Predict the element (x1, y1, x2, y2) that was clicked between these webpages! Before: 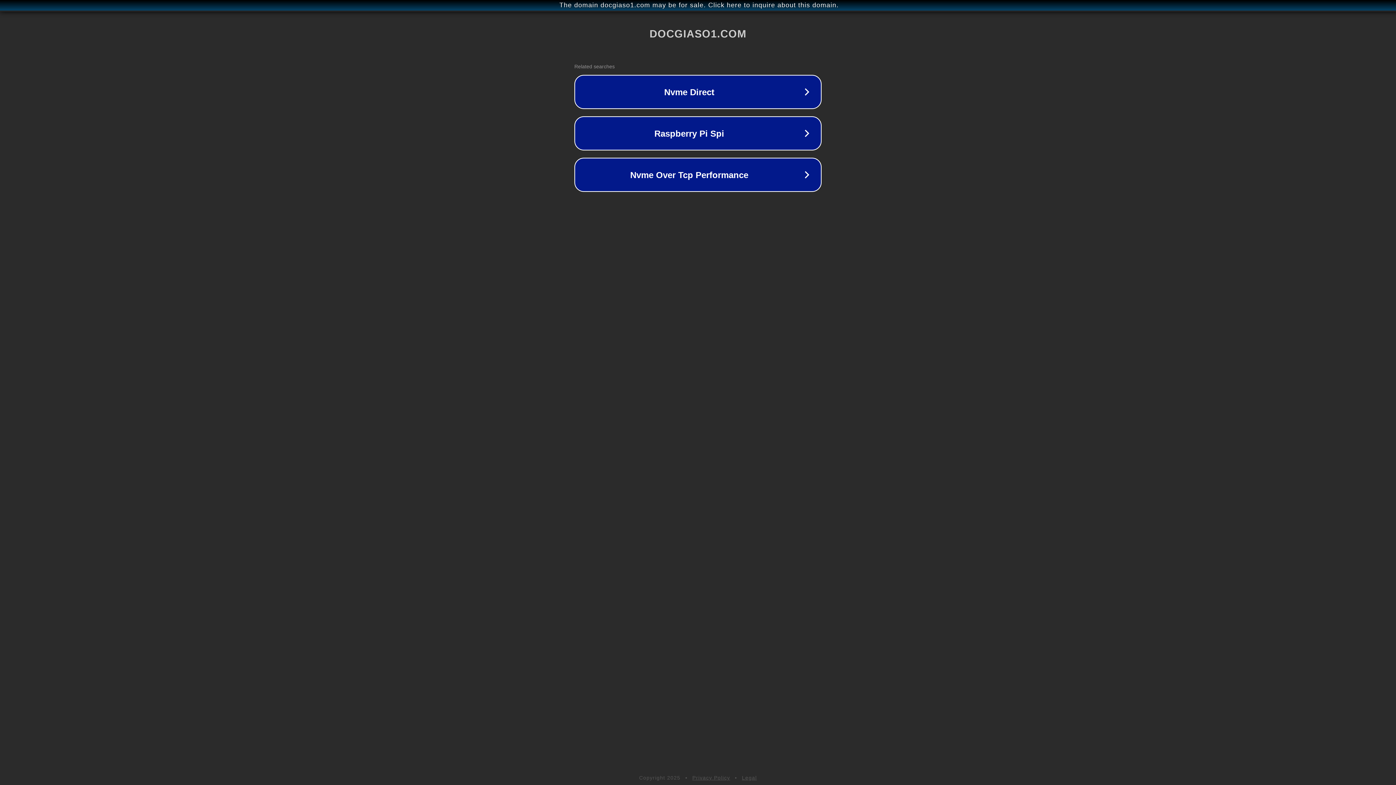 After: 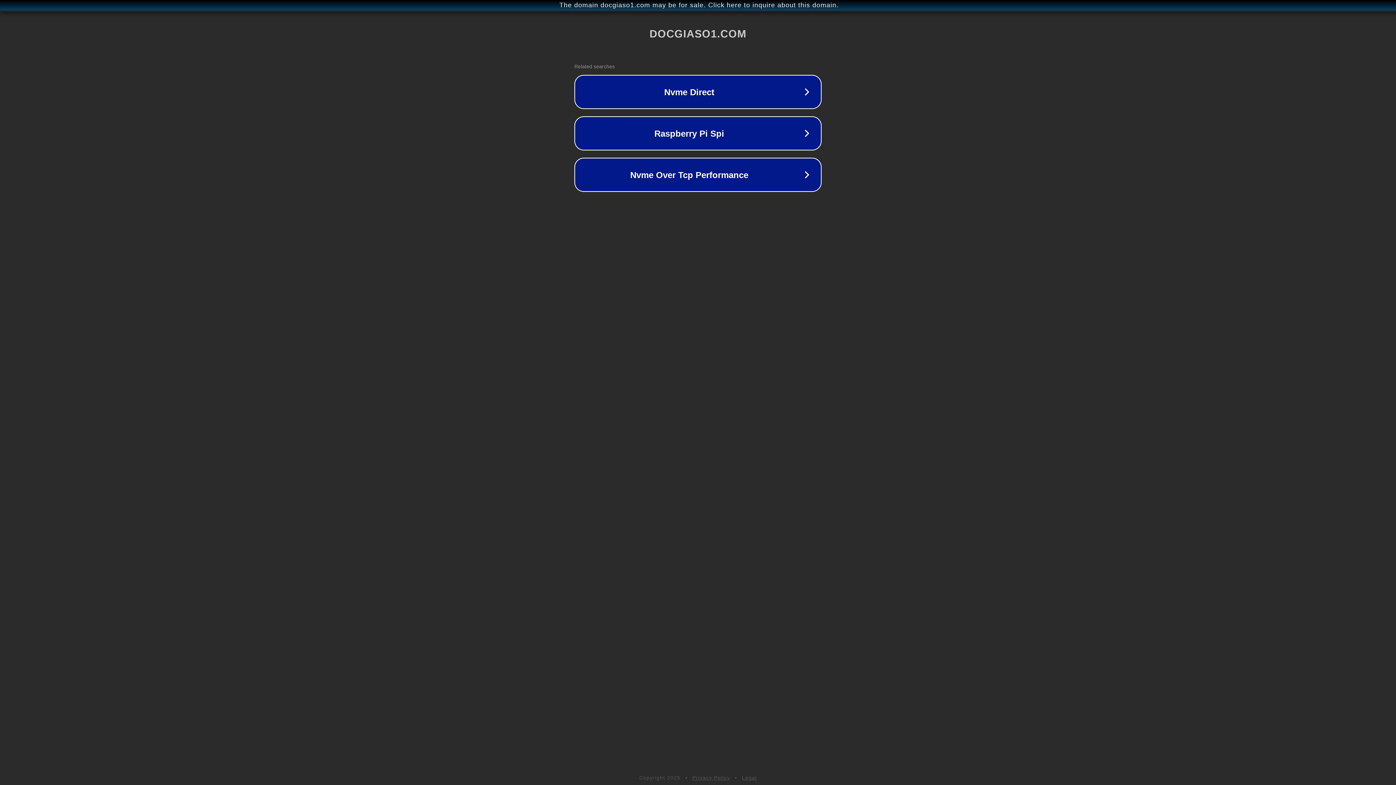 Action: bbox: (692, 775, 730, 781) label: Privacy Policy